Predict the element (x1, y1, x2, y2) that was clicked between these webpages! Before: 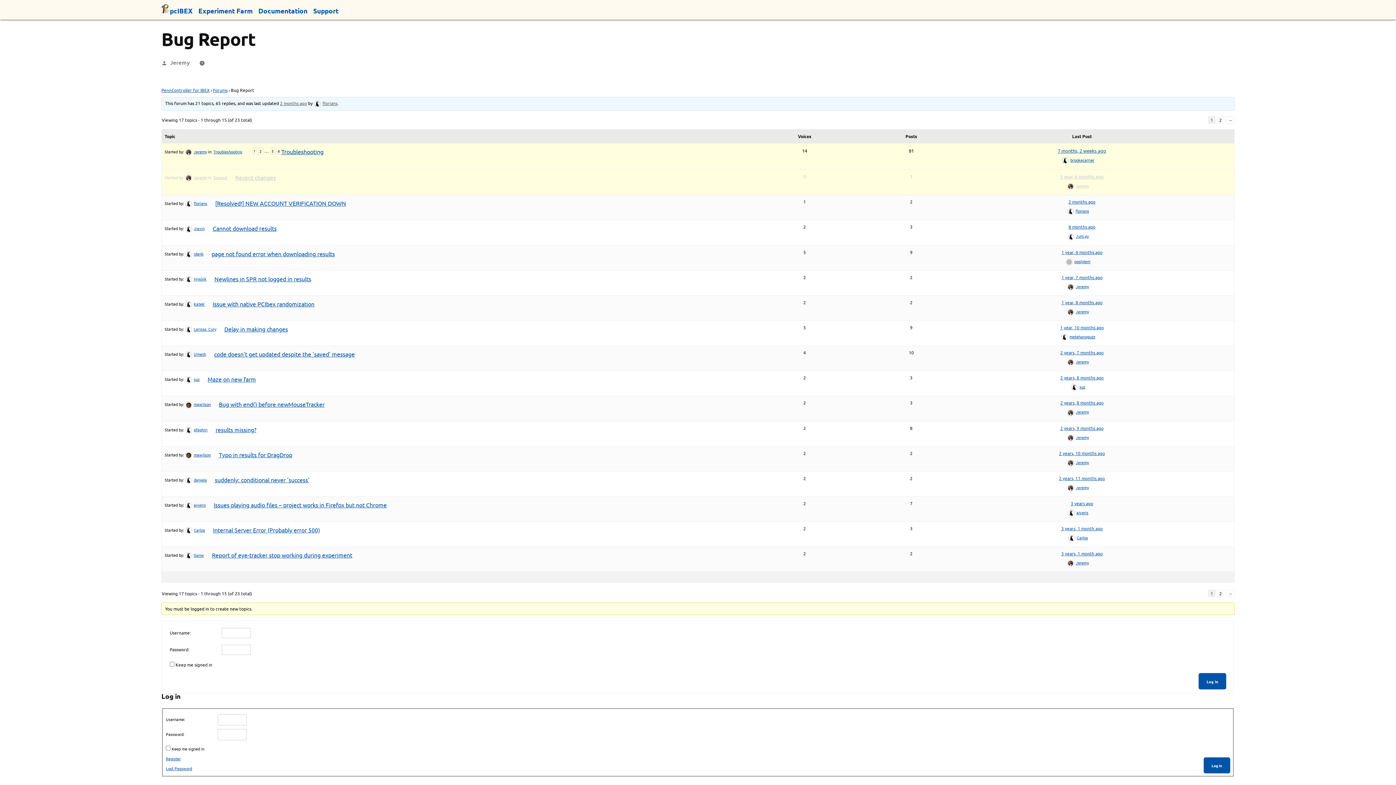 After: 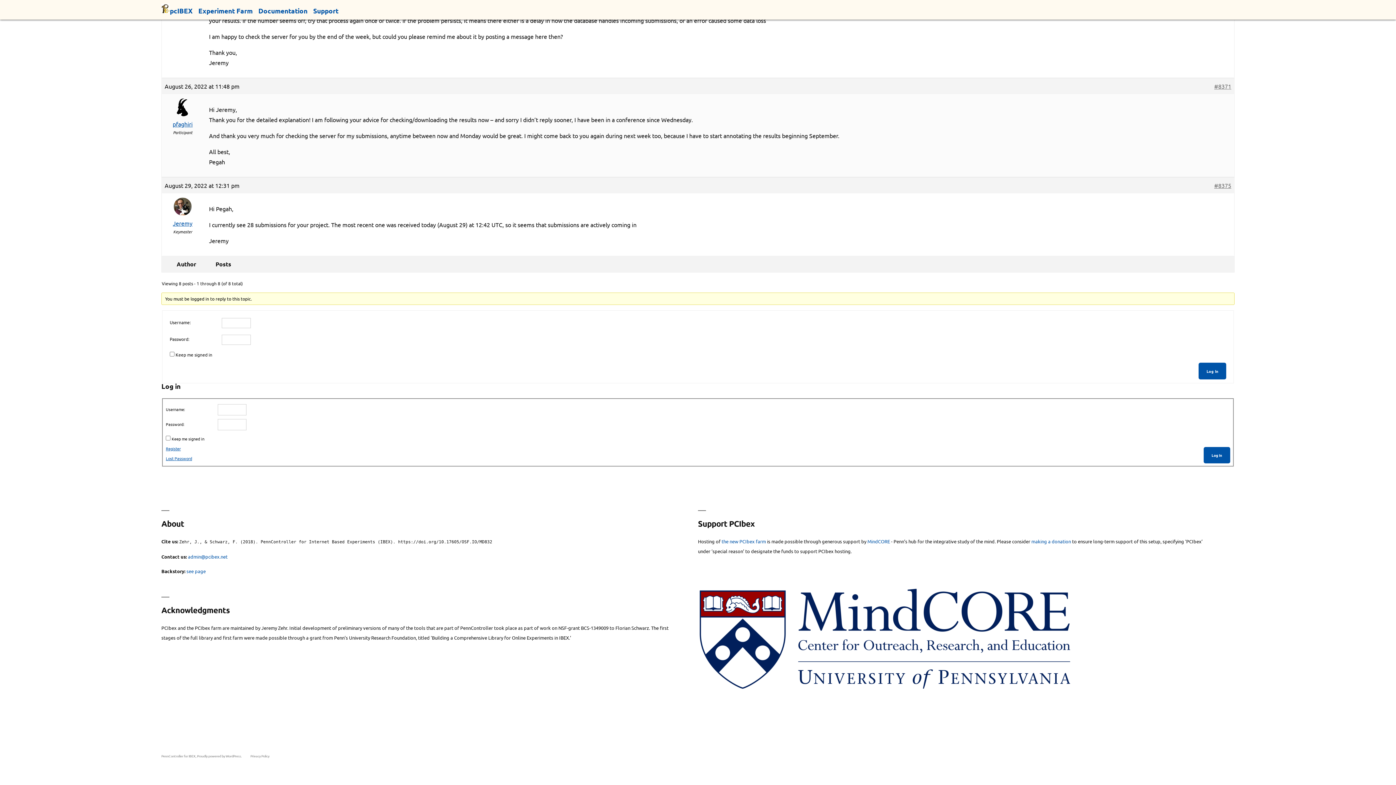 Action: label: 2 years, 9 months ago bbox: (1060, 425, 1103, 431)